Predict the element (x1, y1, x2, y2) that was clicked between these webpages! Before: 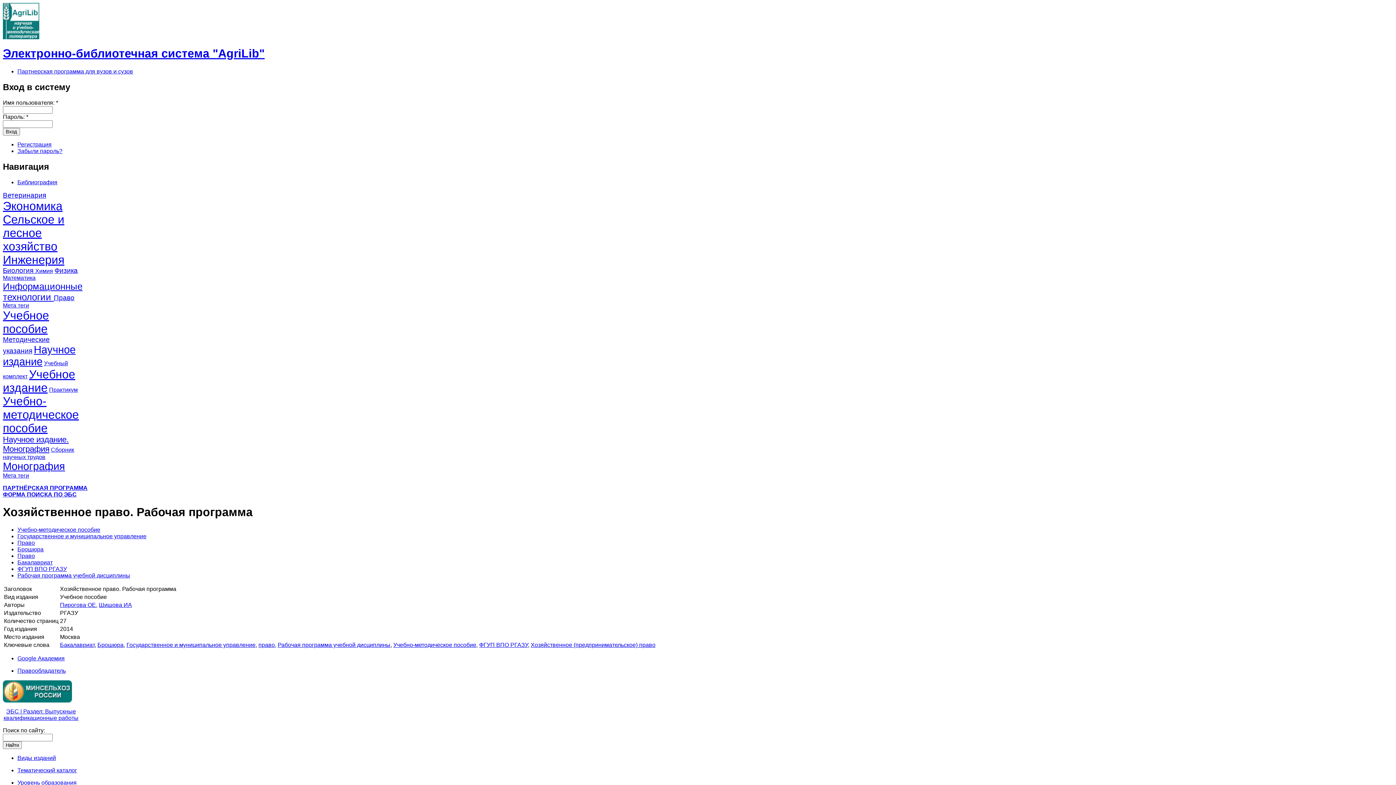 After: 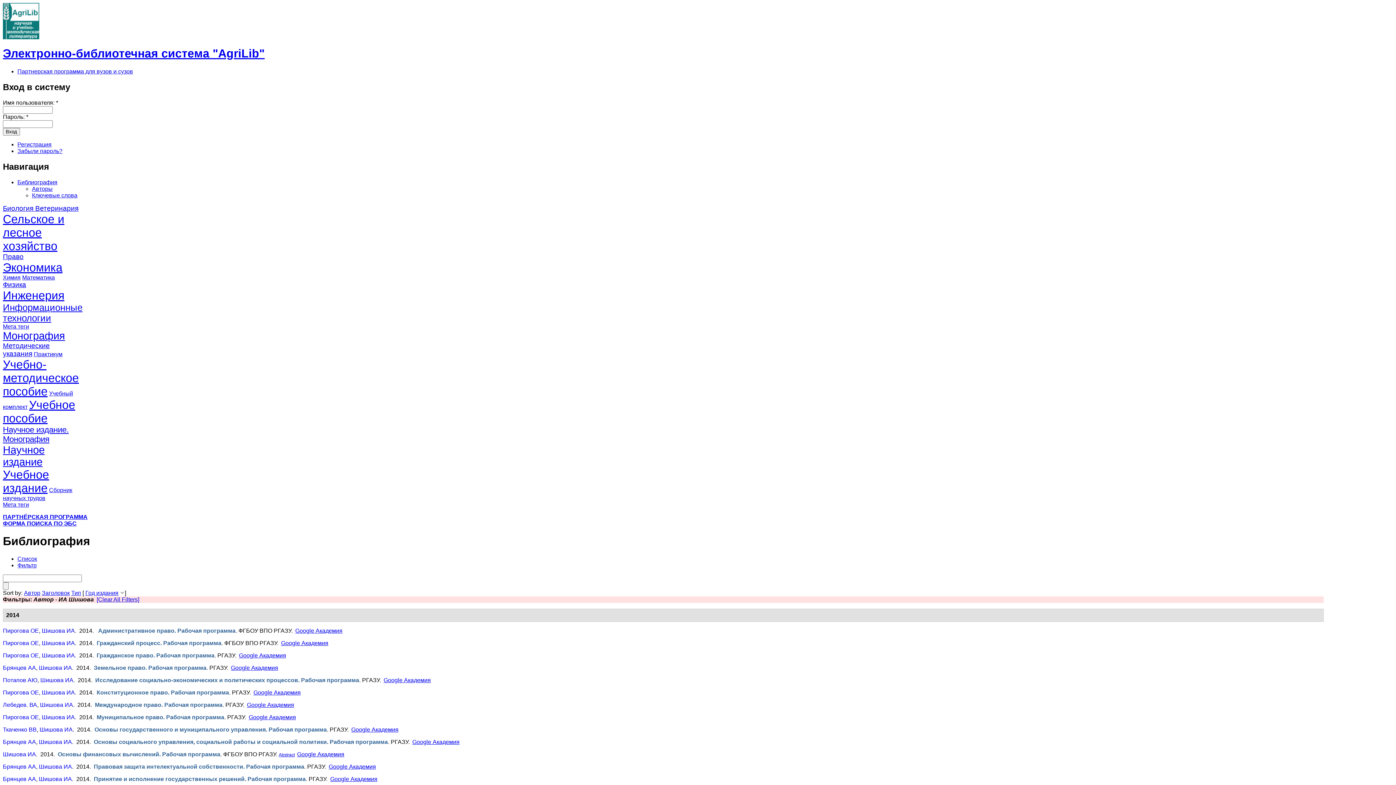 Action: bbox: (98, 602, 132, 608) label: Шишова ИА